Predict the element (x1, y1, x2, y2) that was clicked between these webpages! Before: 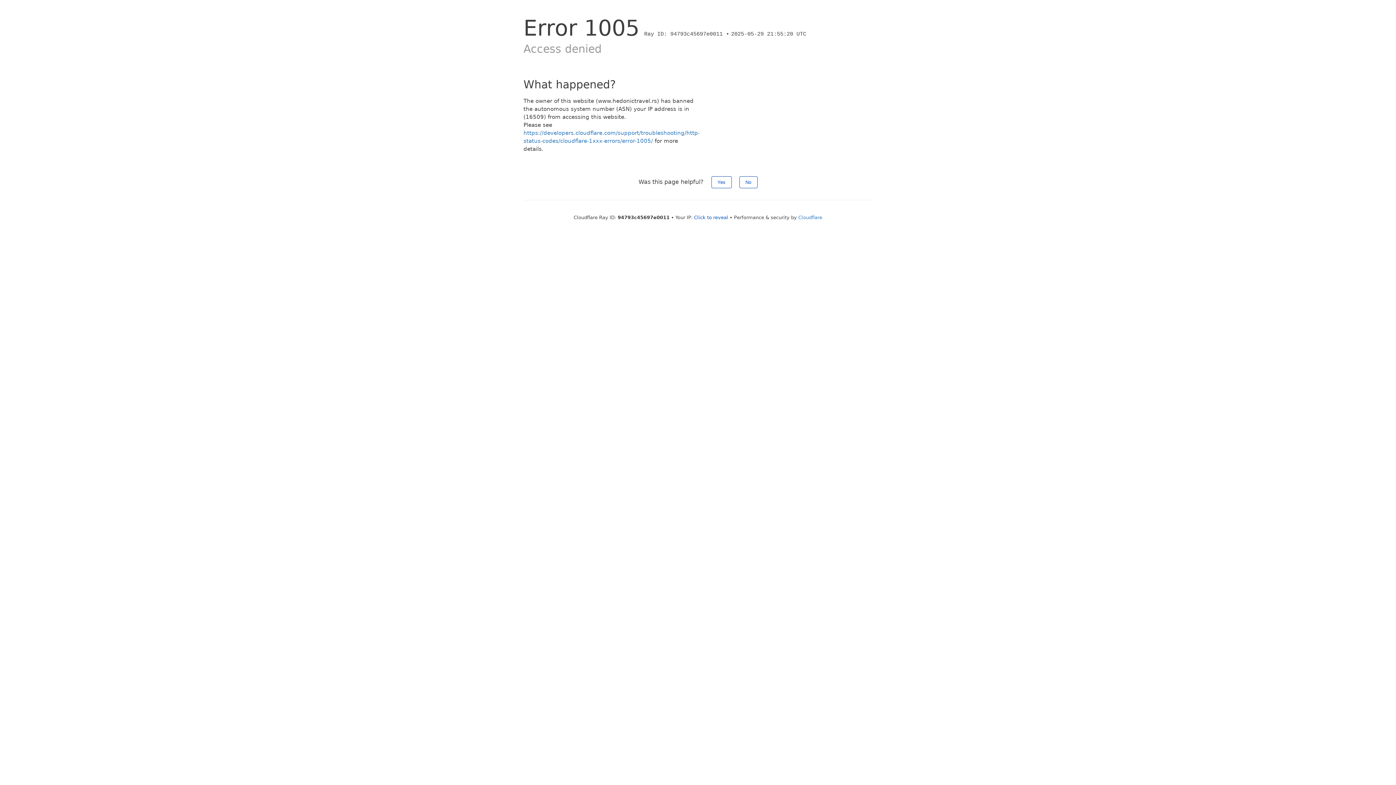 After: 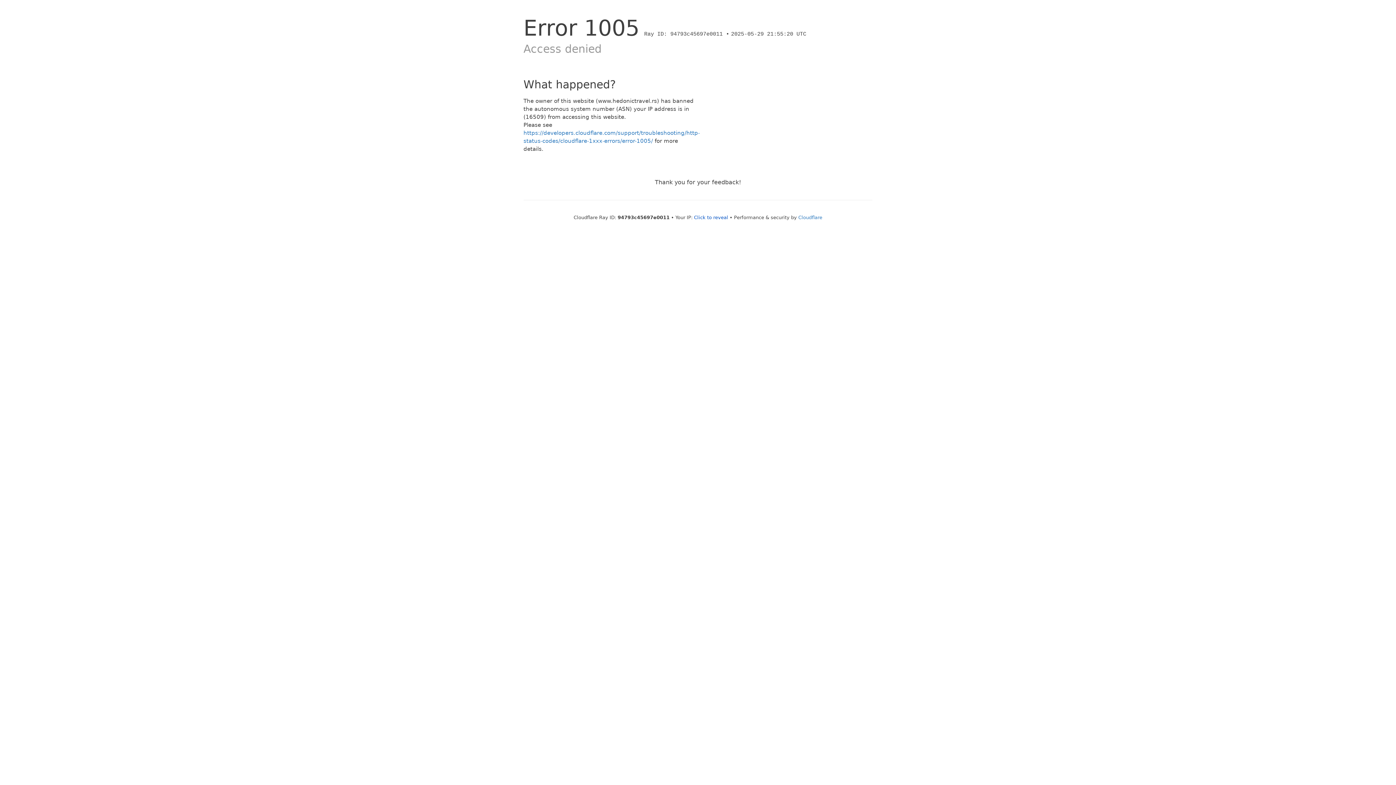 Action: label: No bbox: (739, 176, 757, 188)